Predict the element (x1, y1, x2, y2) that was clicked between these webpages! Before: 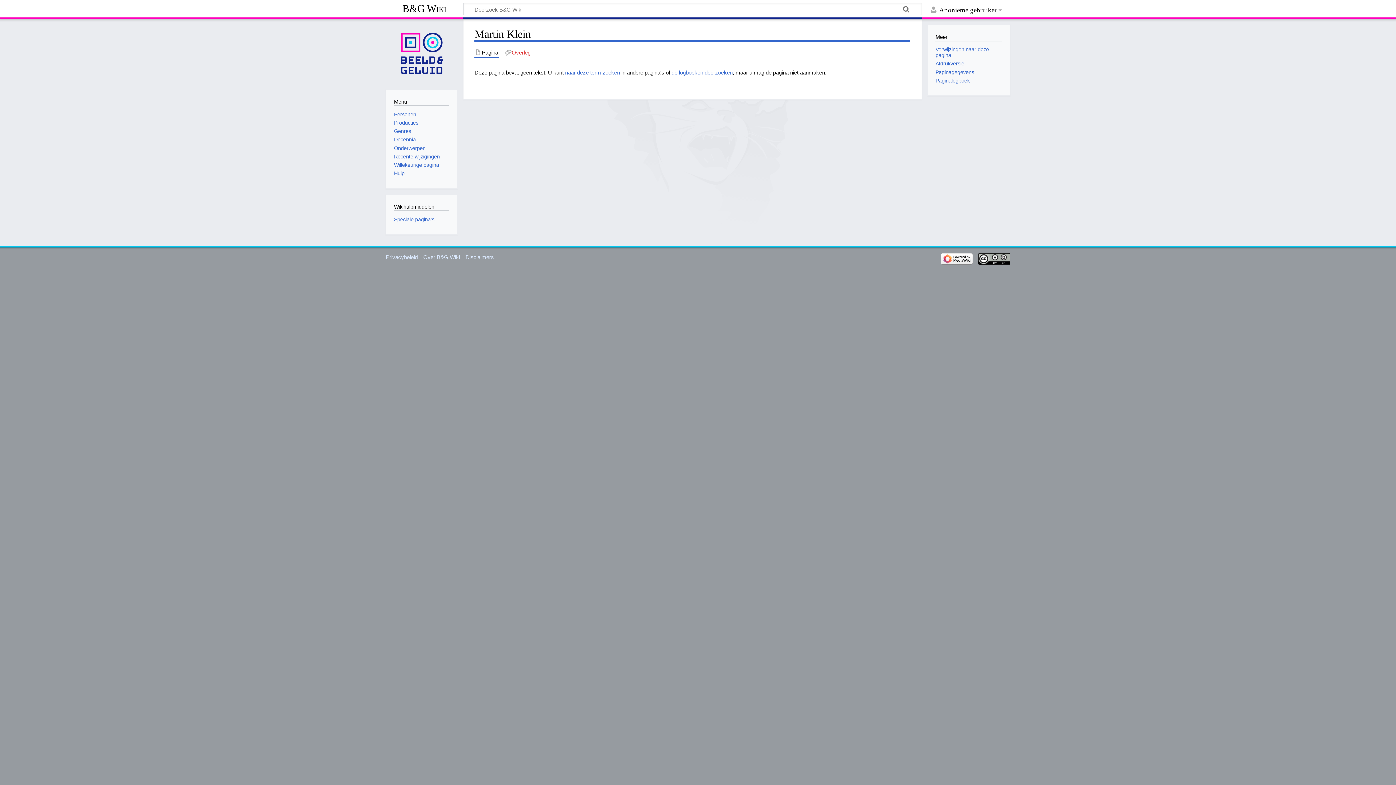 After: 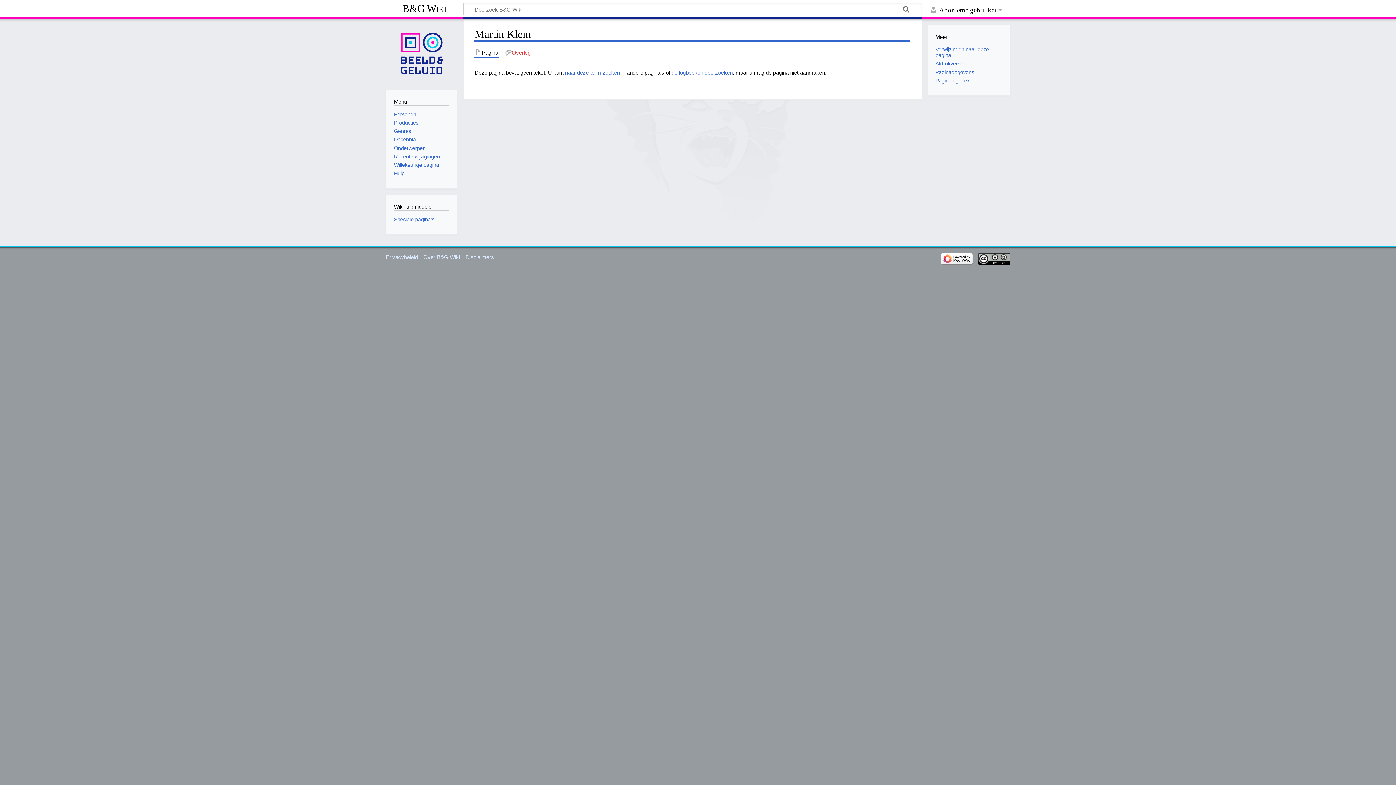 Action: label: Pagina bbox: (474, 48, 499, 56)